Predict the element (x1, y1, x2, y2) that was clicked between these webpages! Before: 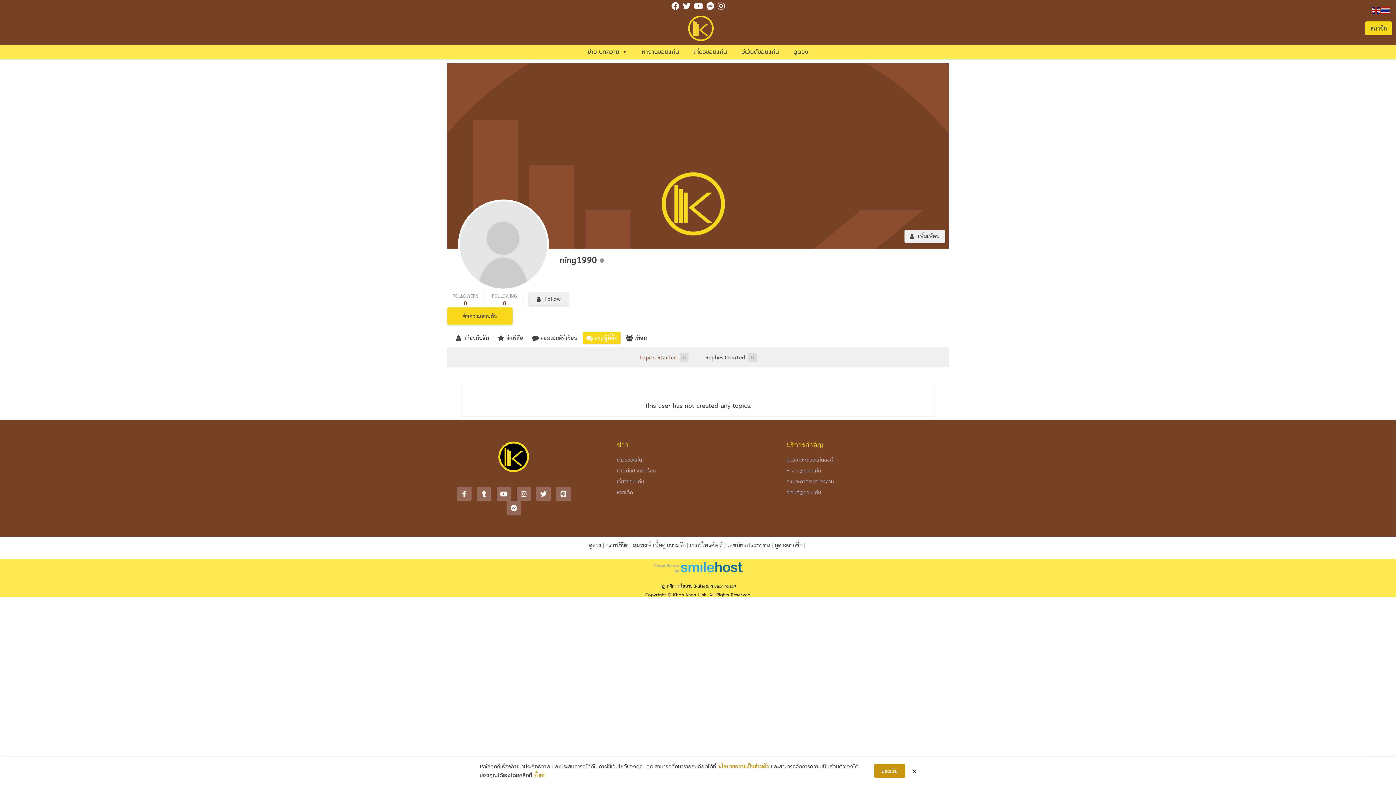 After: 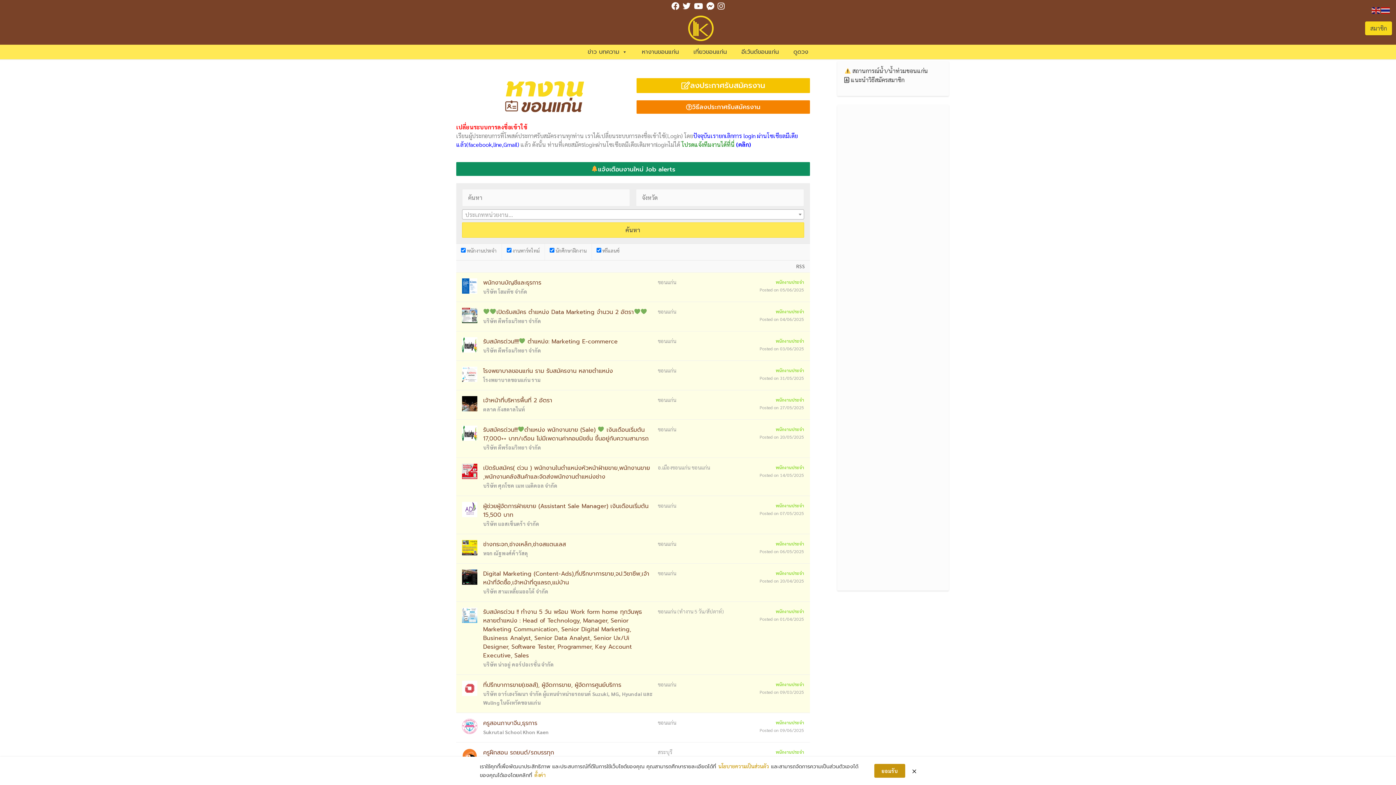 Action: label: หางาน@ขอนแก่น bbox: (786, 466, 949, 475)